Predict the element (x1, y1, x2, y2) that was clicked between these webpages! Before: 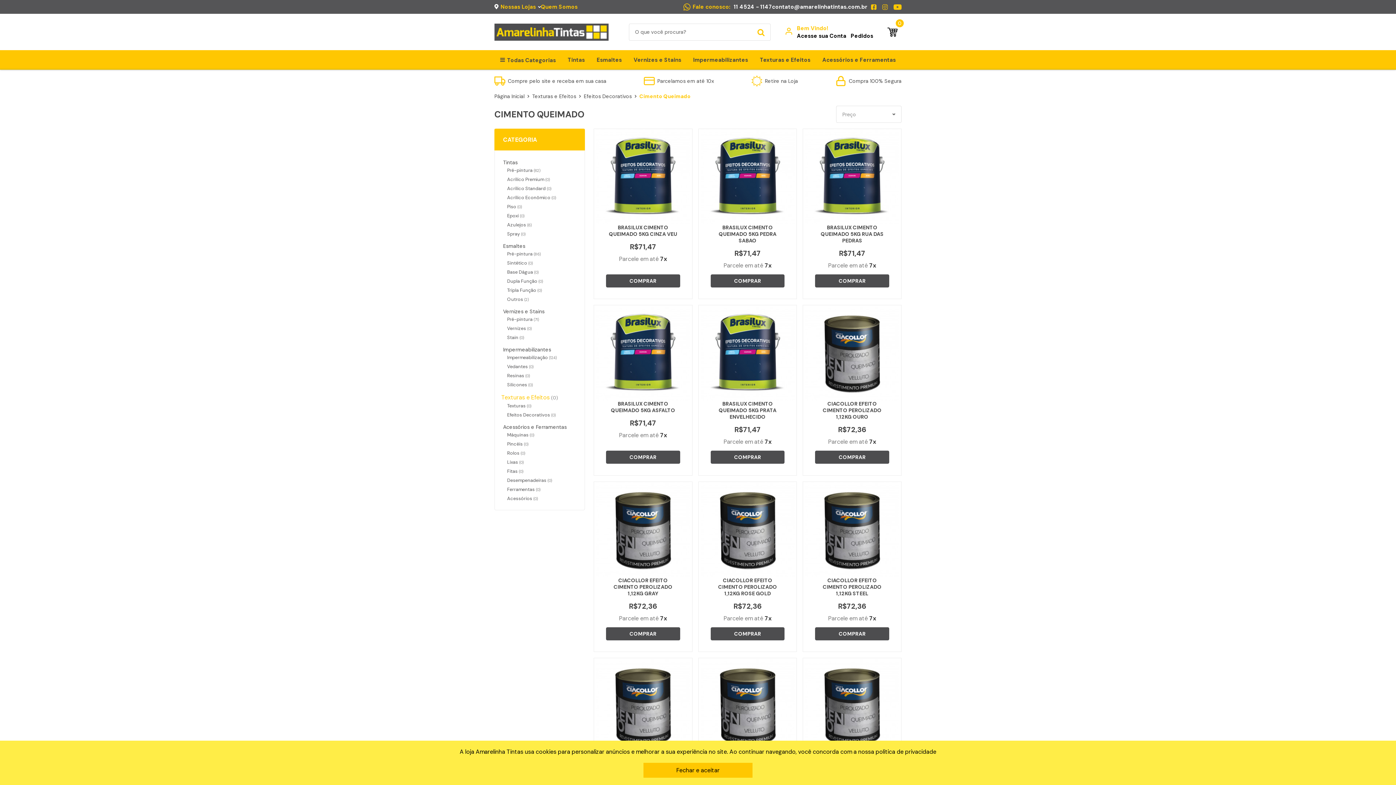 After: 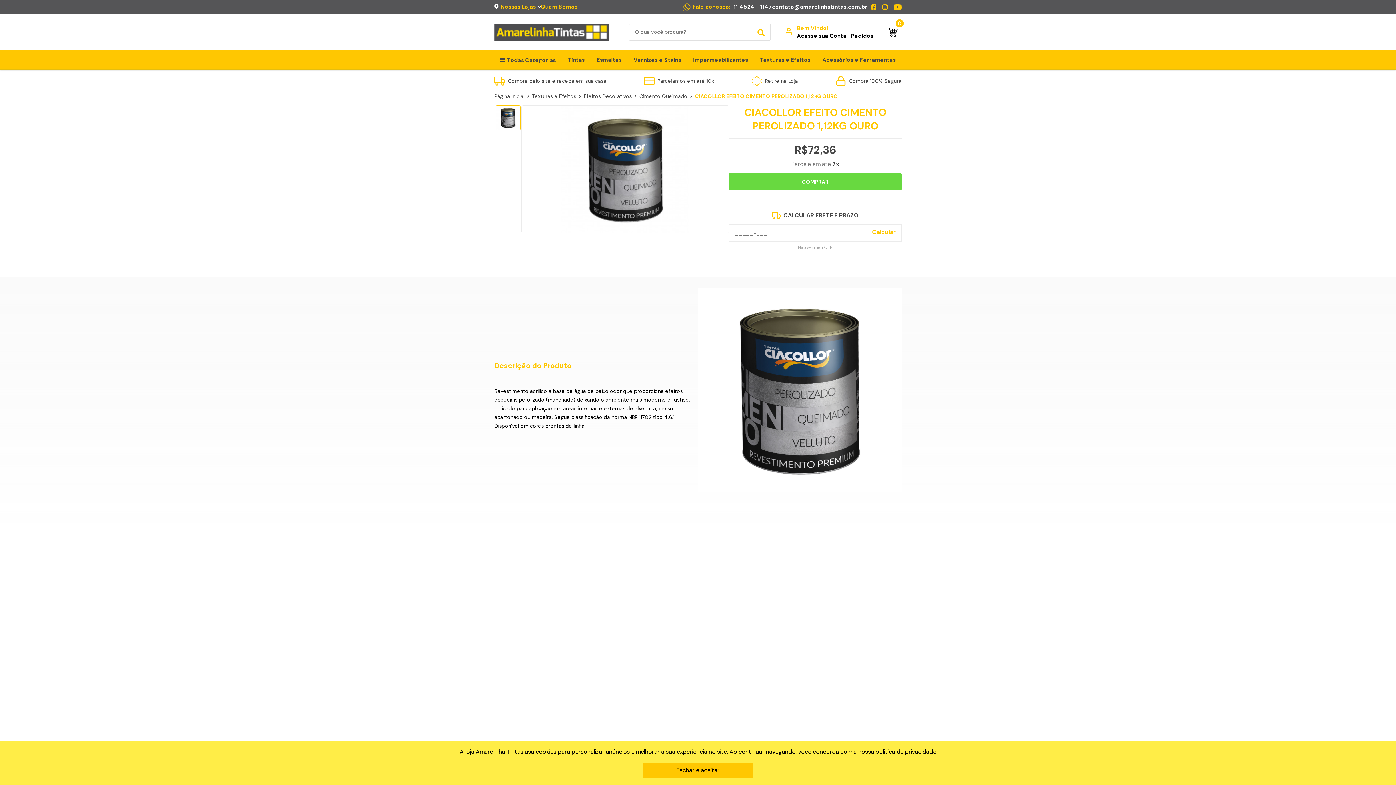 Action: bbox: (815, 400, 889, 420) label: CIACOLLOR EFEITO CIMENTO PEROLIZADO 1,12KG OURO